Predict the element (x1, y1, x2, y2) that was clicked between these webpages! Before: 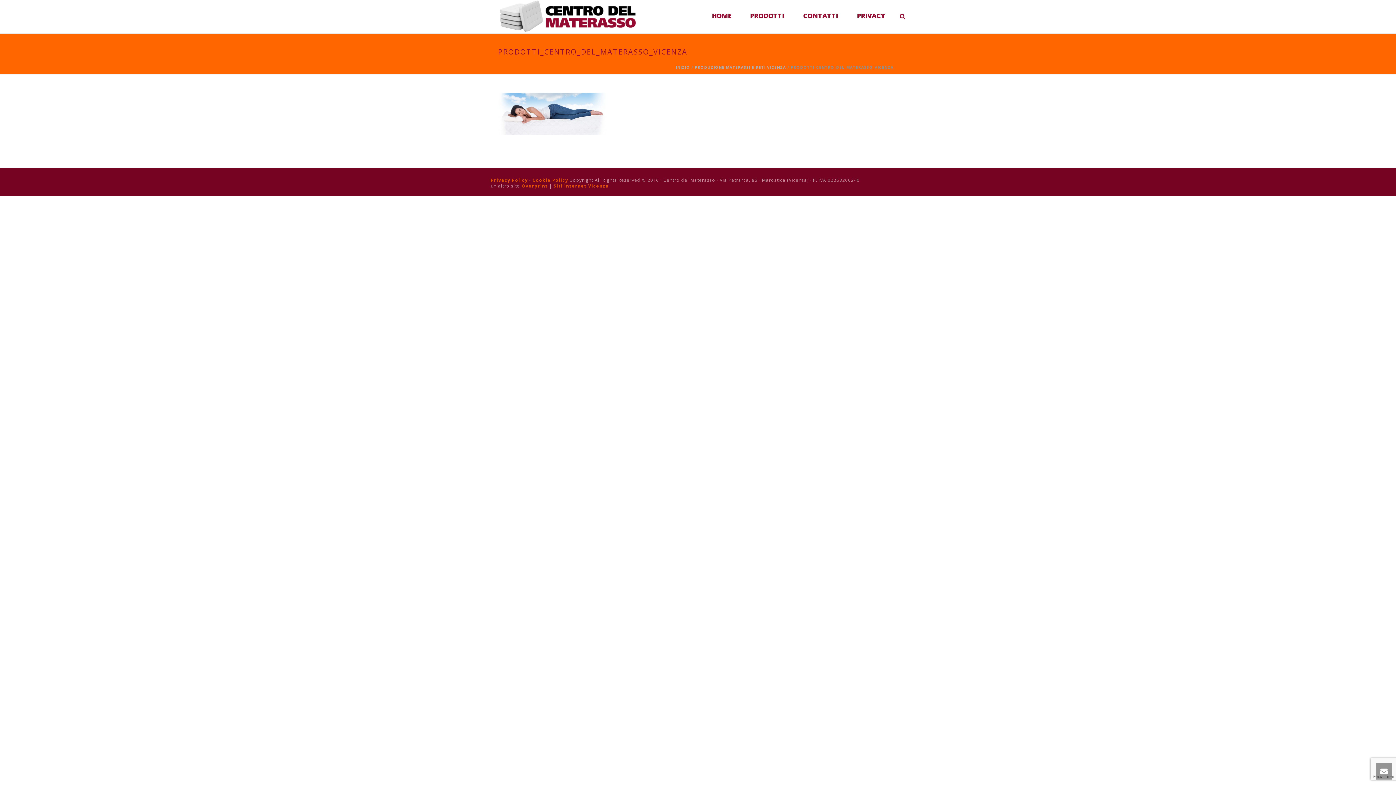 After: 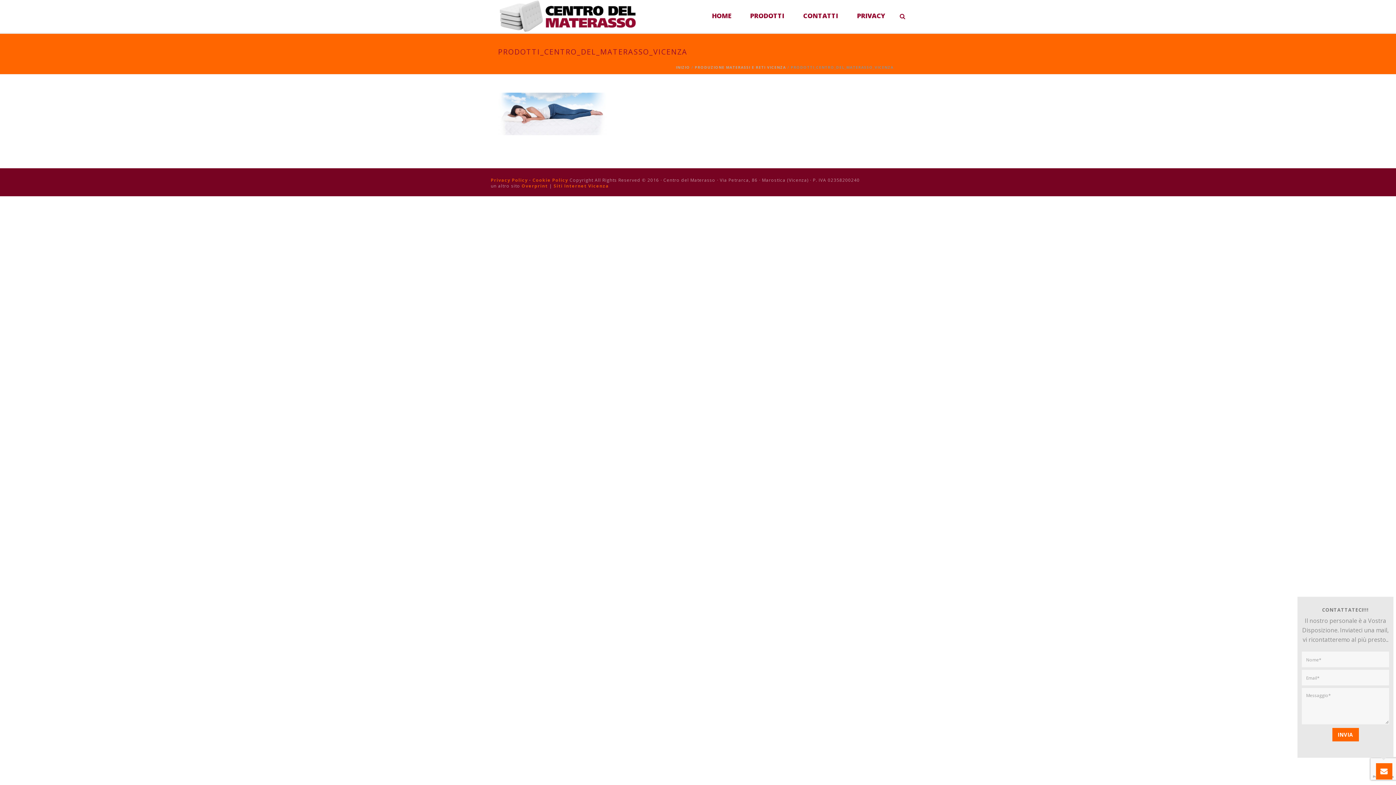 Action: bbox: (1376, 763, 1392, 780)